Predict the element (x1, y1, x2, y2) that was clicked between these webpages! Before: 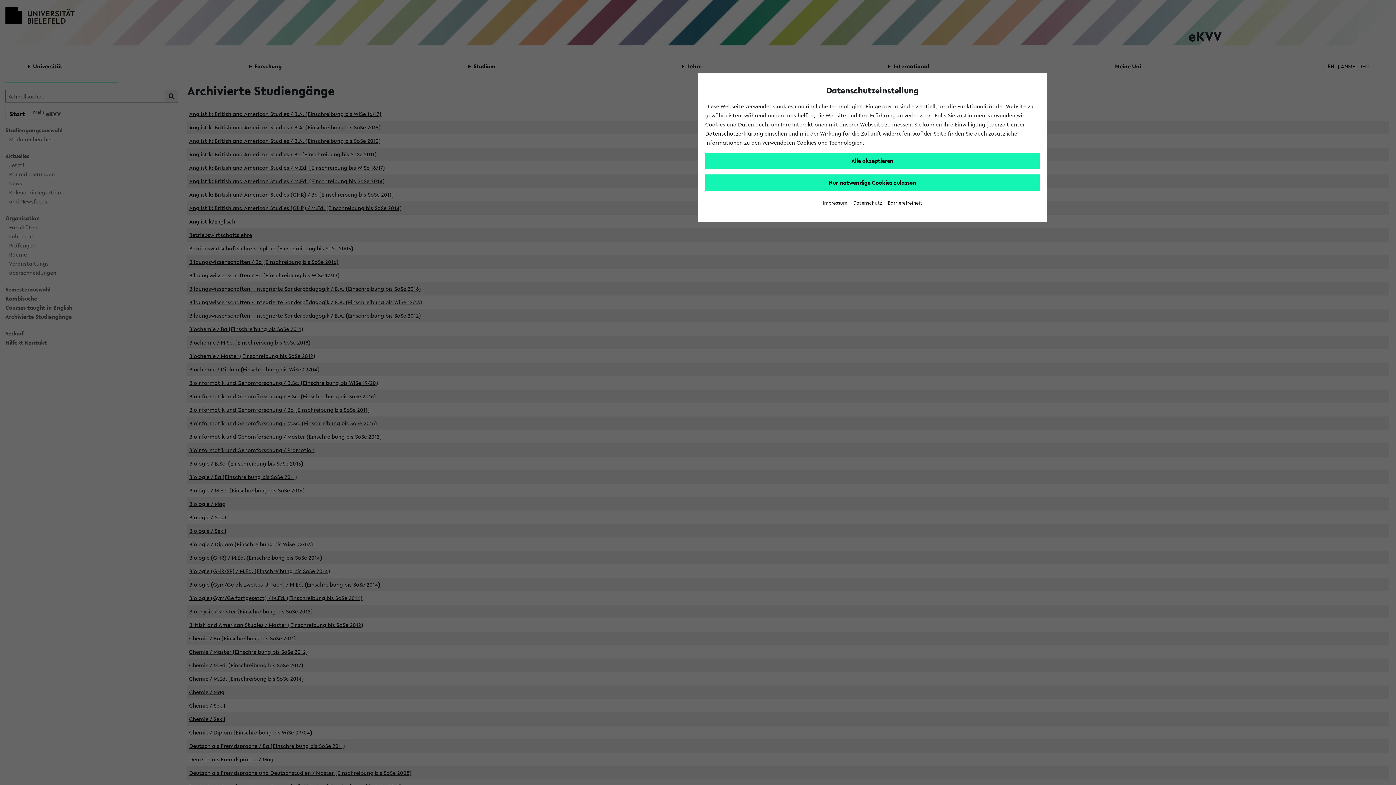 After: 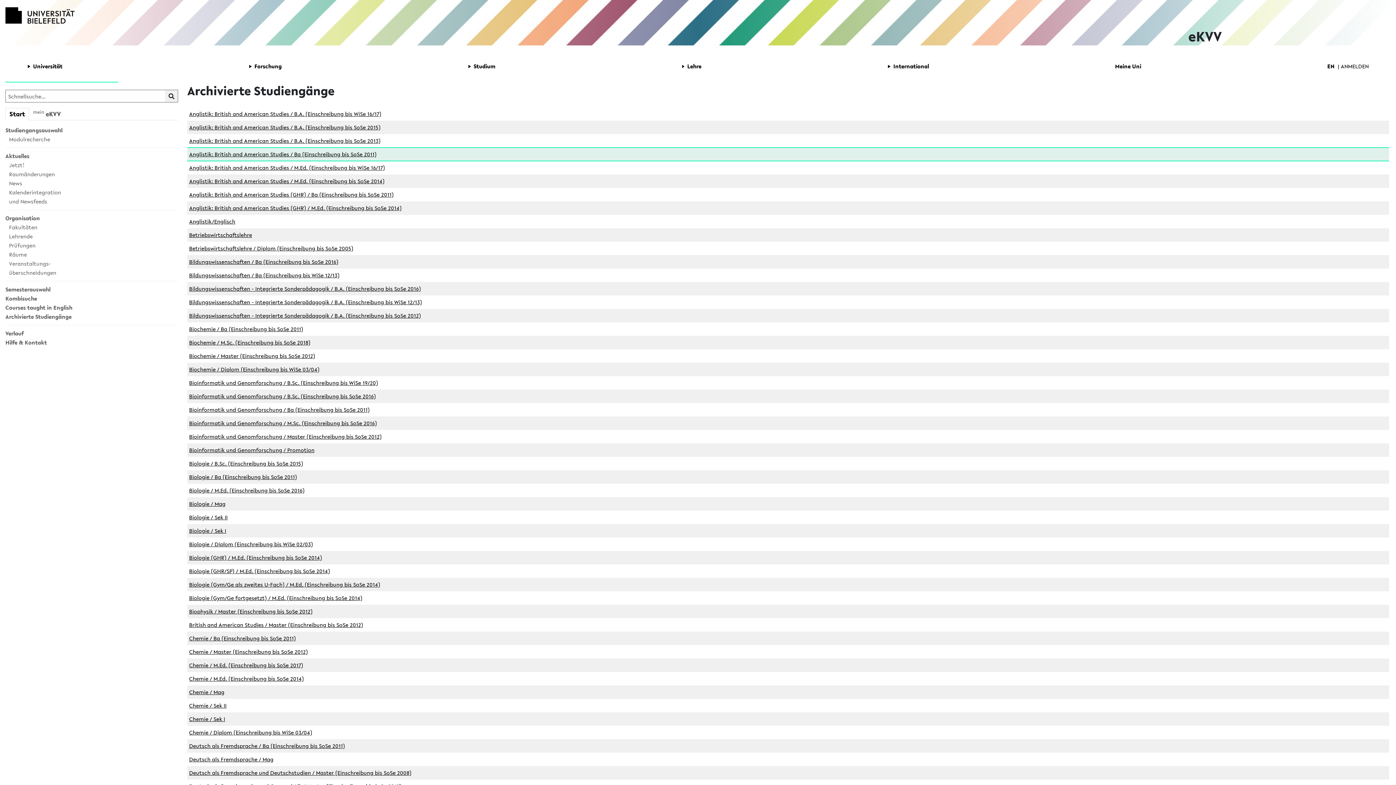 Action: bbox: (705, 152, 1040, 169) label: Alle akzeptieren